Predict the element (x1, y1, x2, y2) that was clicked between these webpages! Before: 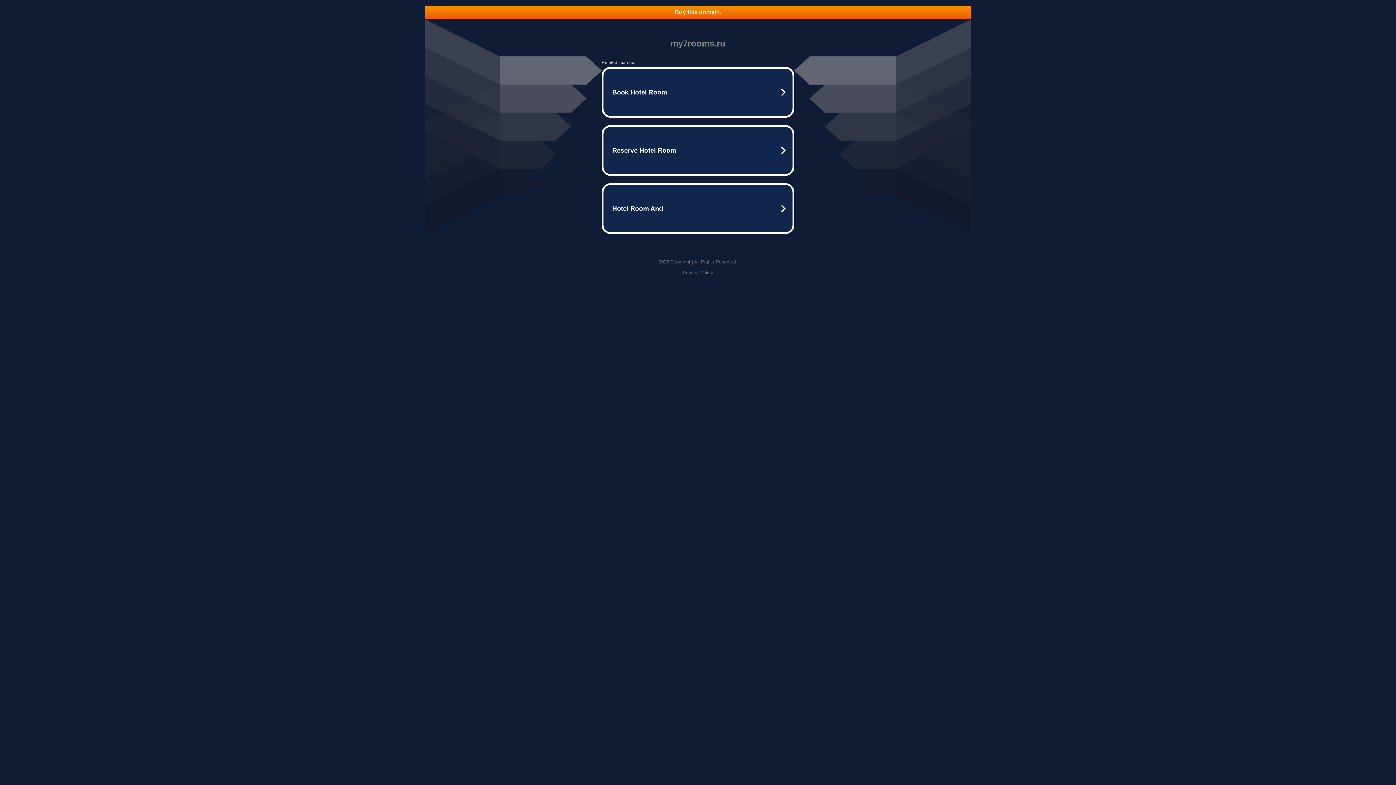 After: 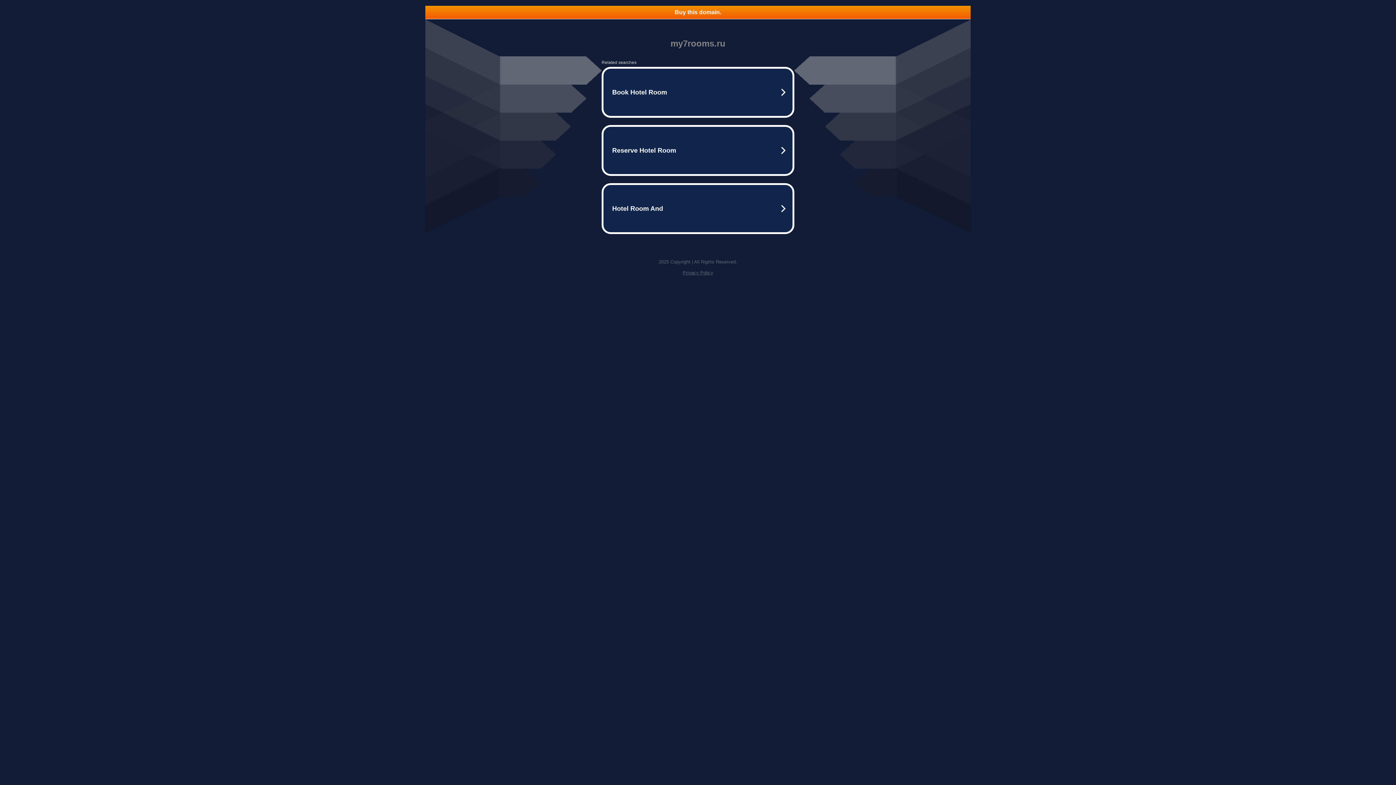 Action: bbox: (682, 270, 713, 275) label: Privacy Policy